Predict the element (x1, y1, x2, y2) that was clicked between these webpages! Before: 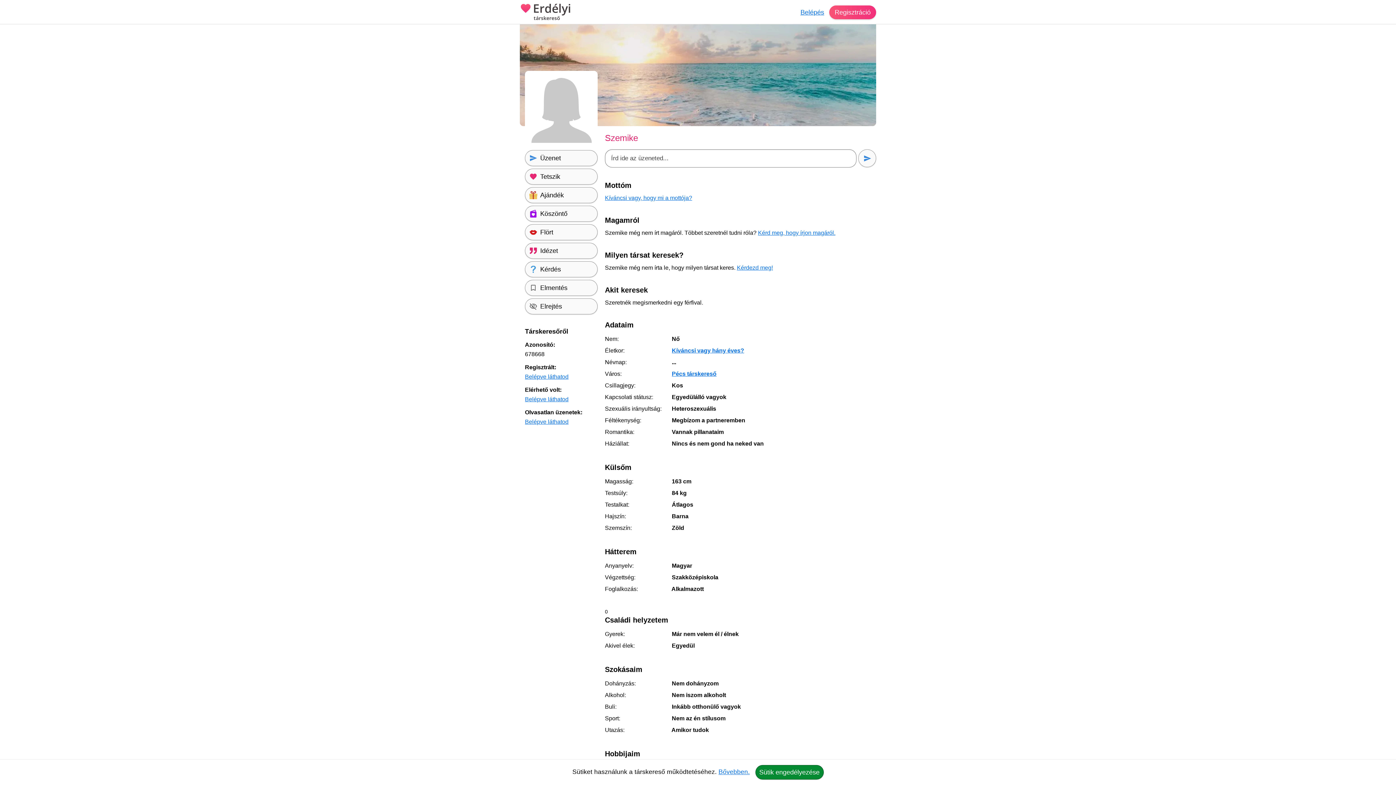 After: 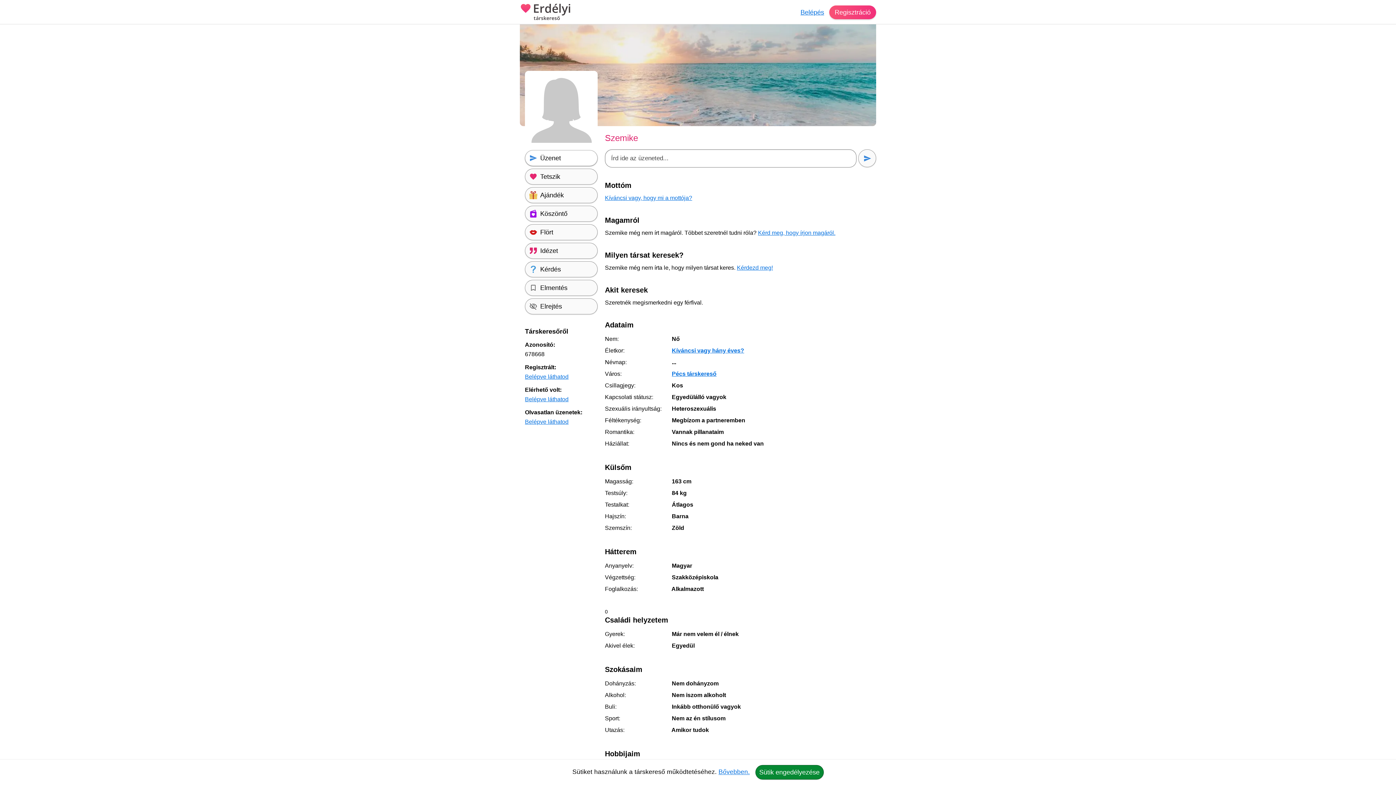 Action: bbox: (525, 150, 597, 166) label: Üzenet